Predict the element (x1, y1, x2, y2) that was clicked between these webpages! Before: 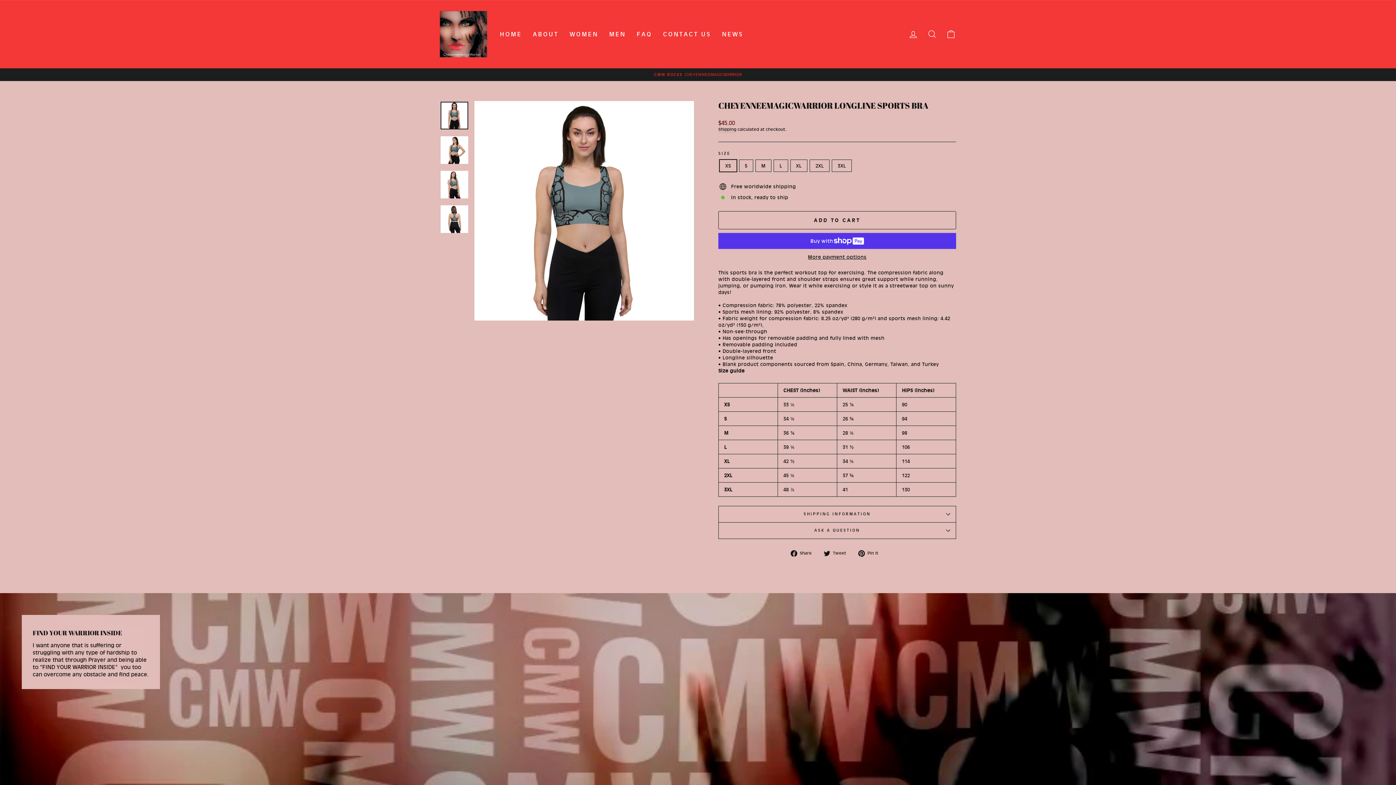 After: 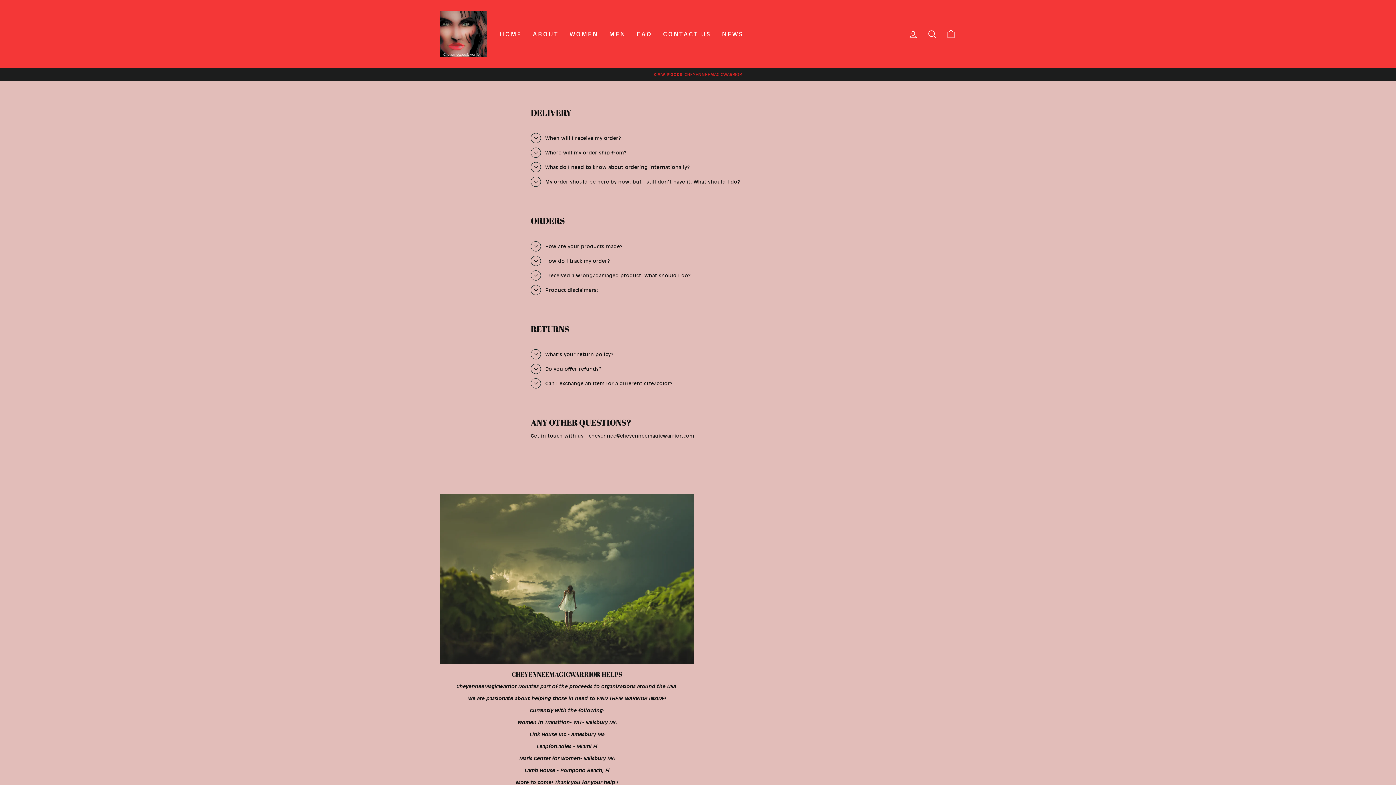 Action: bbox: (631, 27, 657, 41) label: FAQ